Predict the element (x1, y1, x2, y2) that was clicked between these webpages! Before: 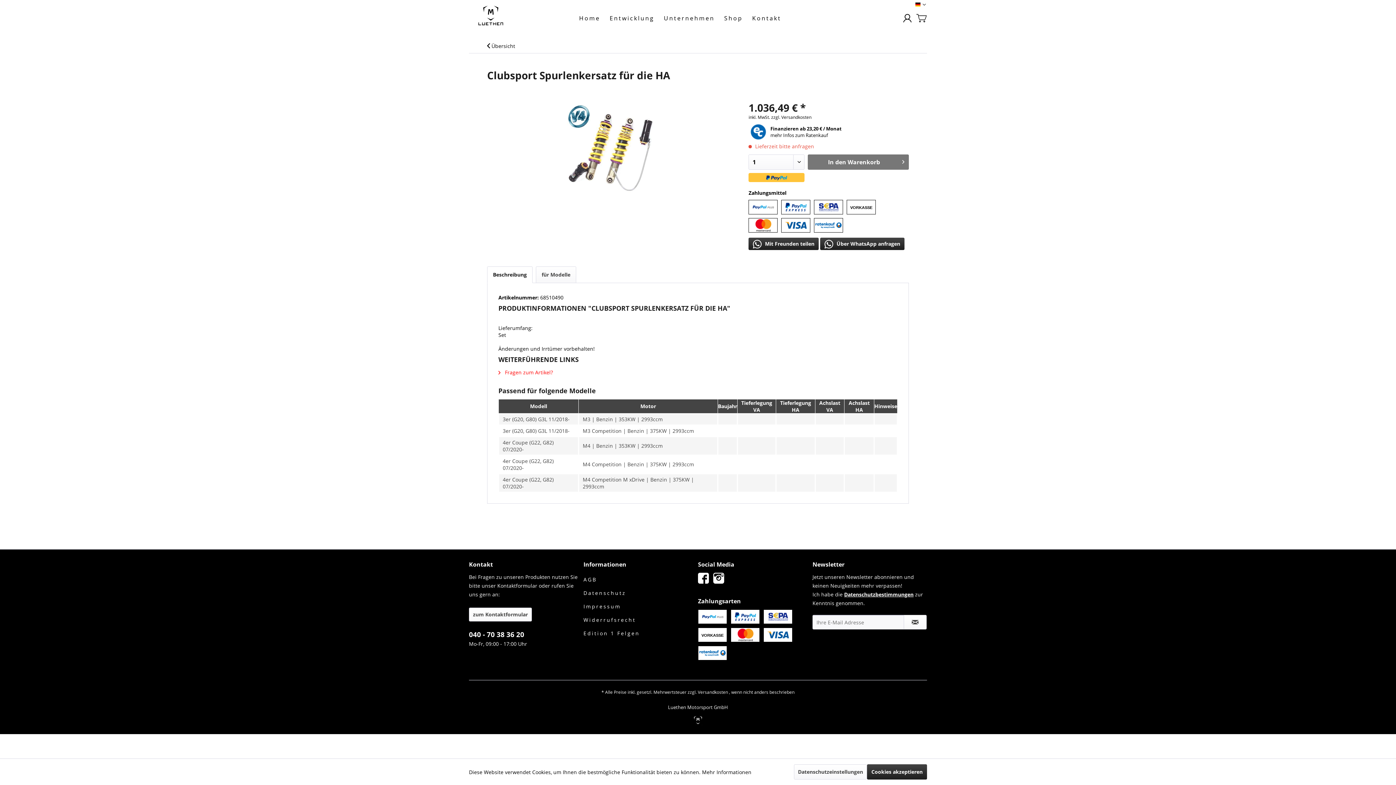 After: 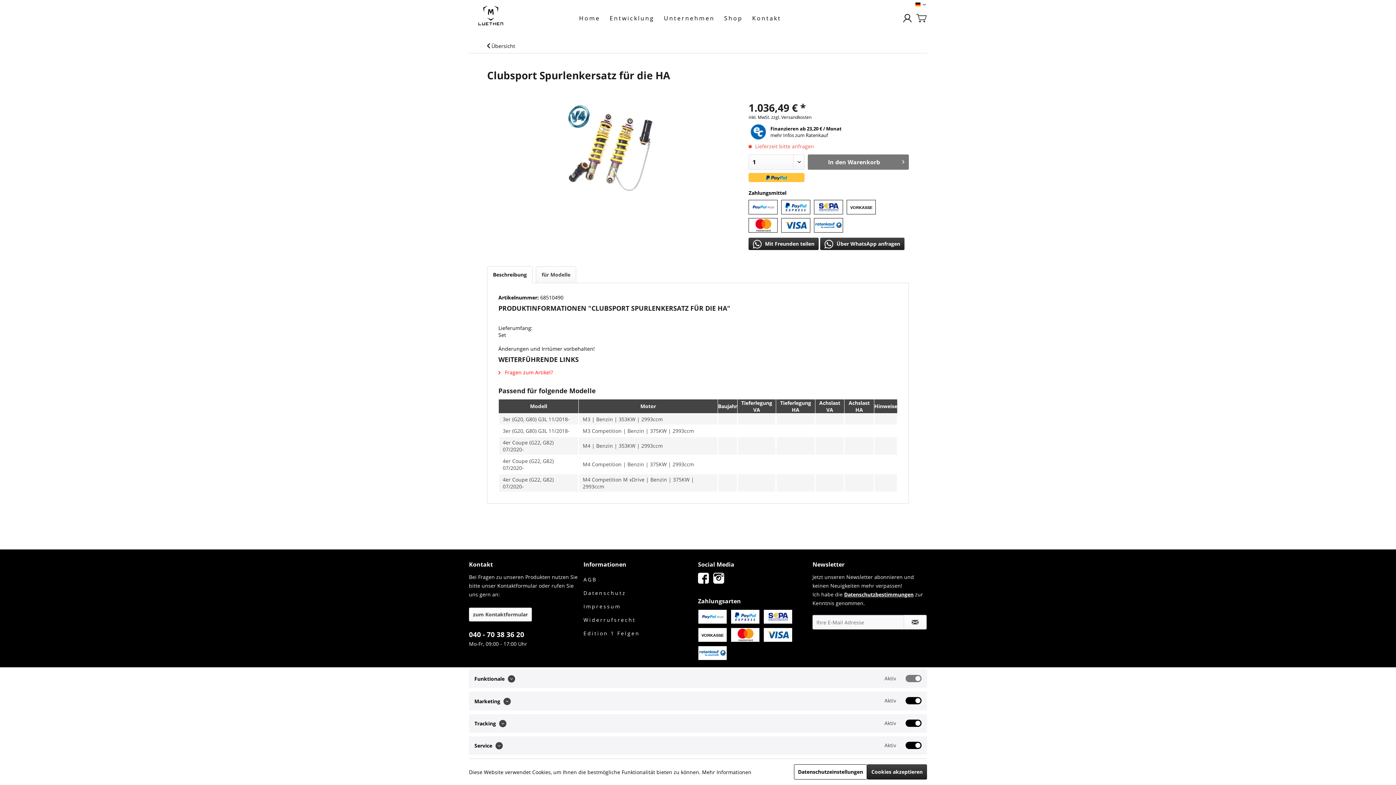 Action: bbox: (794, 764, 867, 780) label: Datenschutzeinstellungen